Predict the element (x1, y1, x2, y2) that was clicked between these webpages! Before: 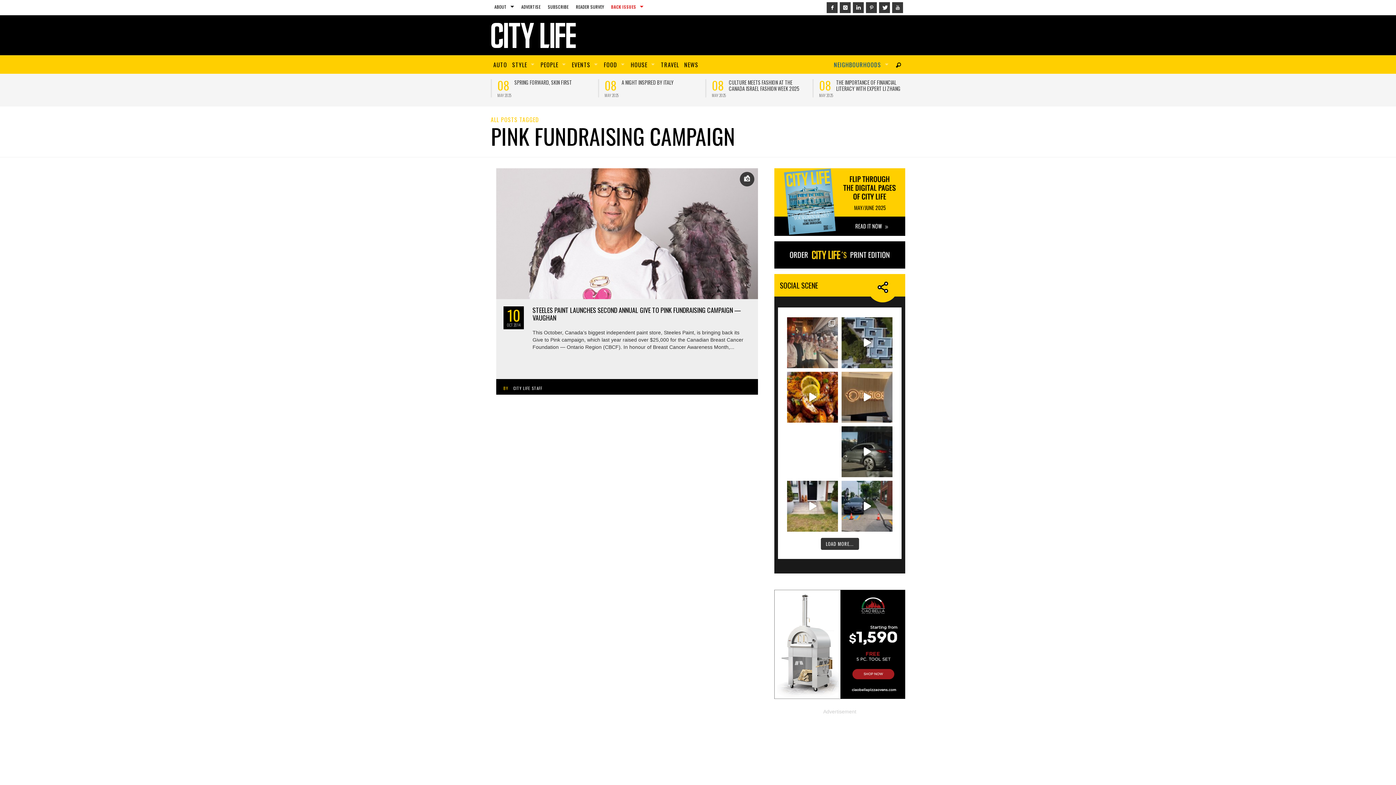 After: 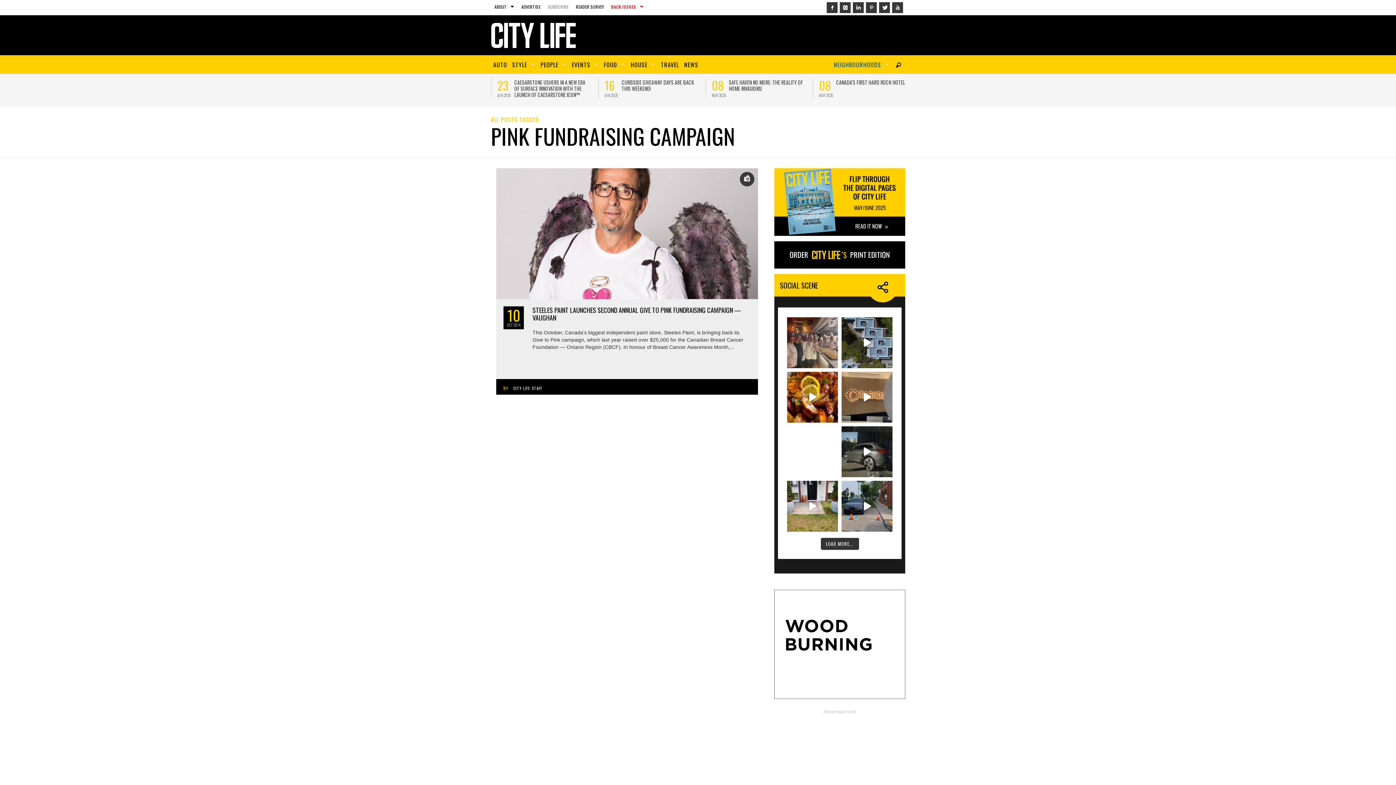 Action: bbox: (544, 0, 572, 13) label: SUBSCRIBE